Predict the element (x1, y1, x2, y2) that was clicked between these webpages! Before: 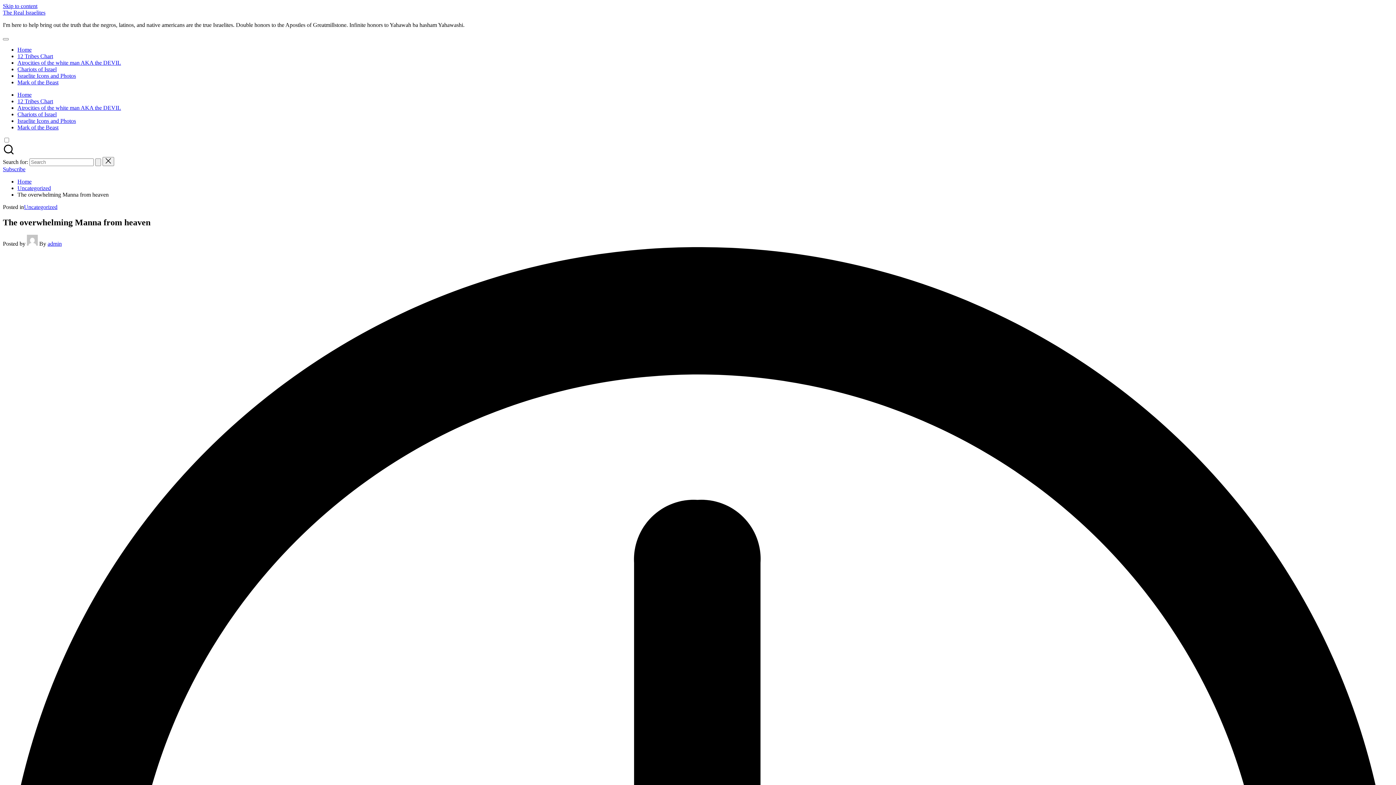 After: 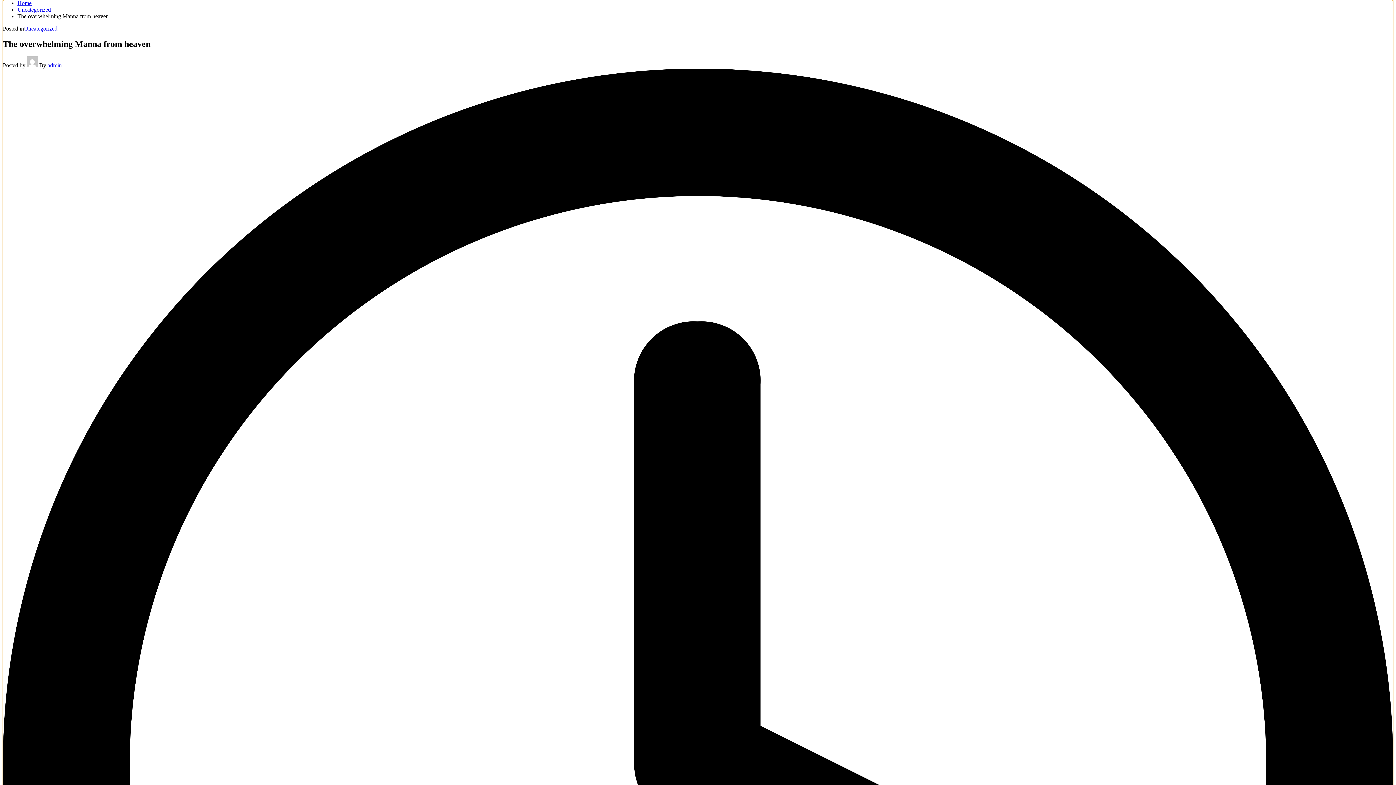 Action: bbox: (2, 2, 37, 9) label: Skip to content